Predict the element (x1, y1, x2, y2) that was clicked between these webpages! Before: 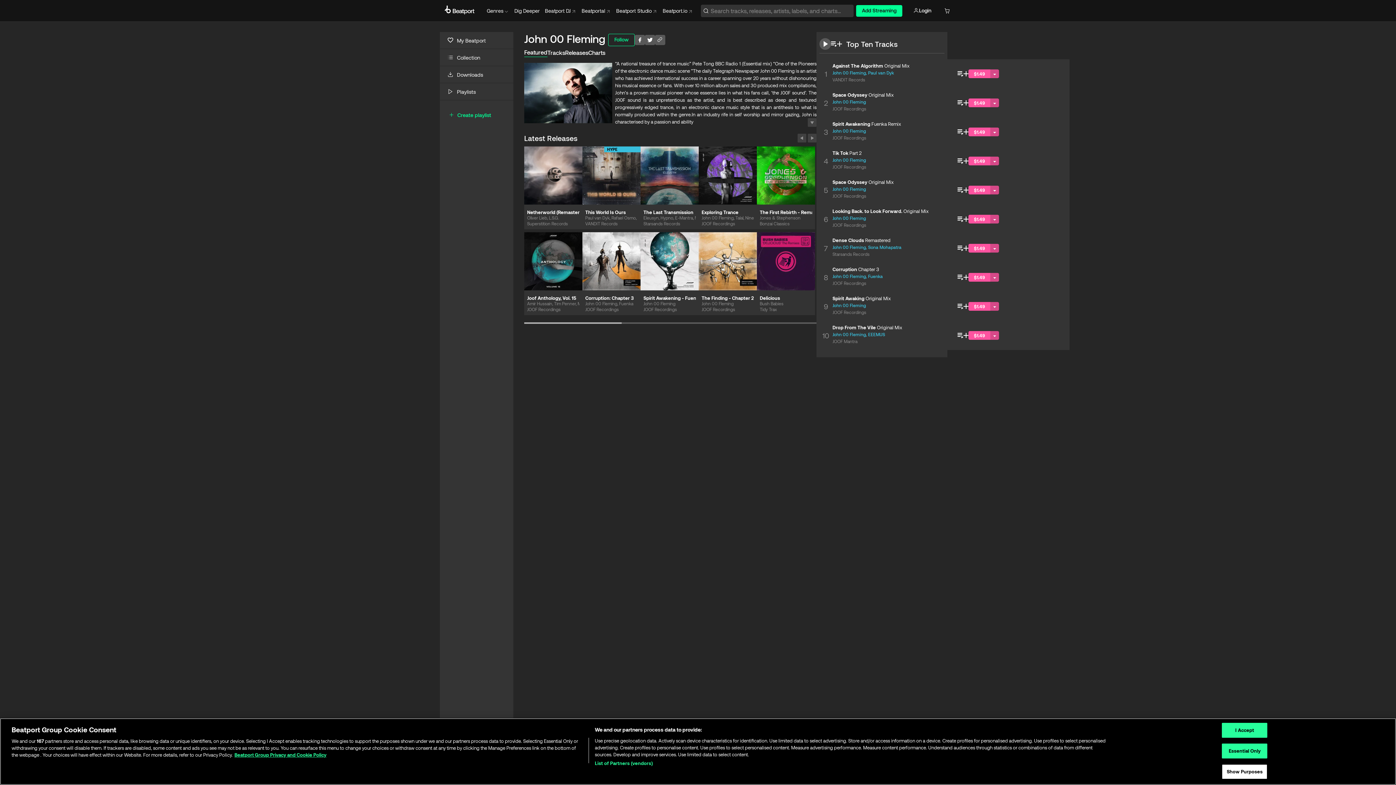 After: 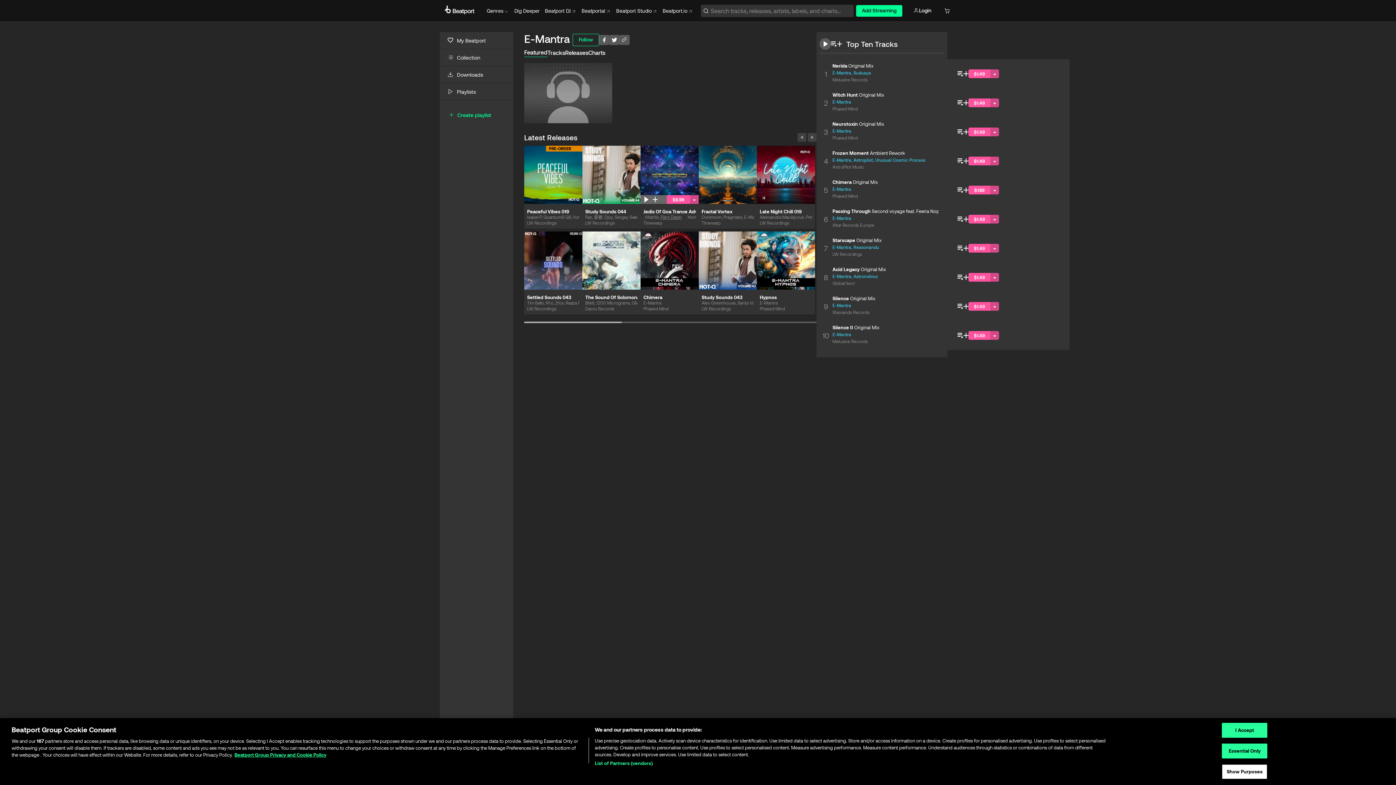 Action: bbox: (675, 215, 693, 220) label: E-Mantra